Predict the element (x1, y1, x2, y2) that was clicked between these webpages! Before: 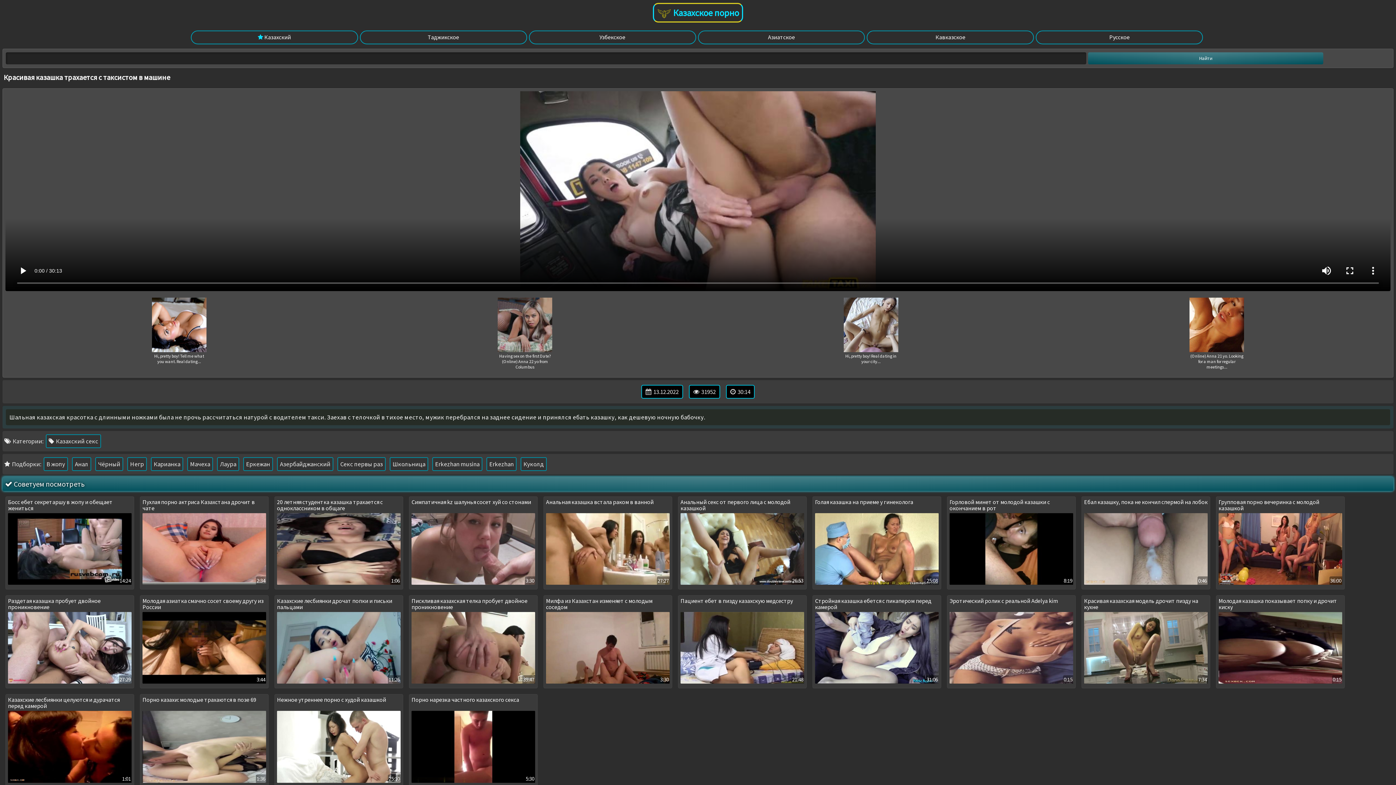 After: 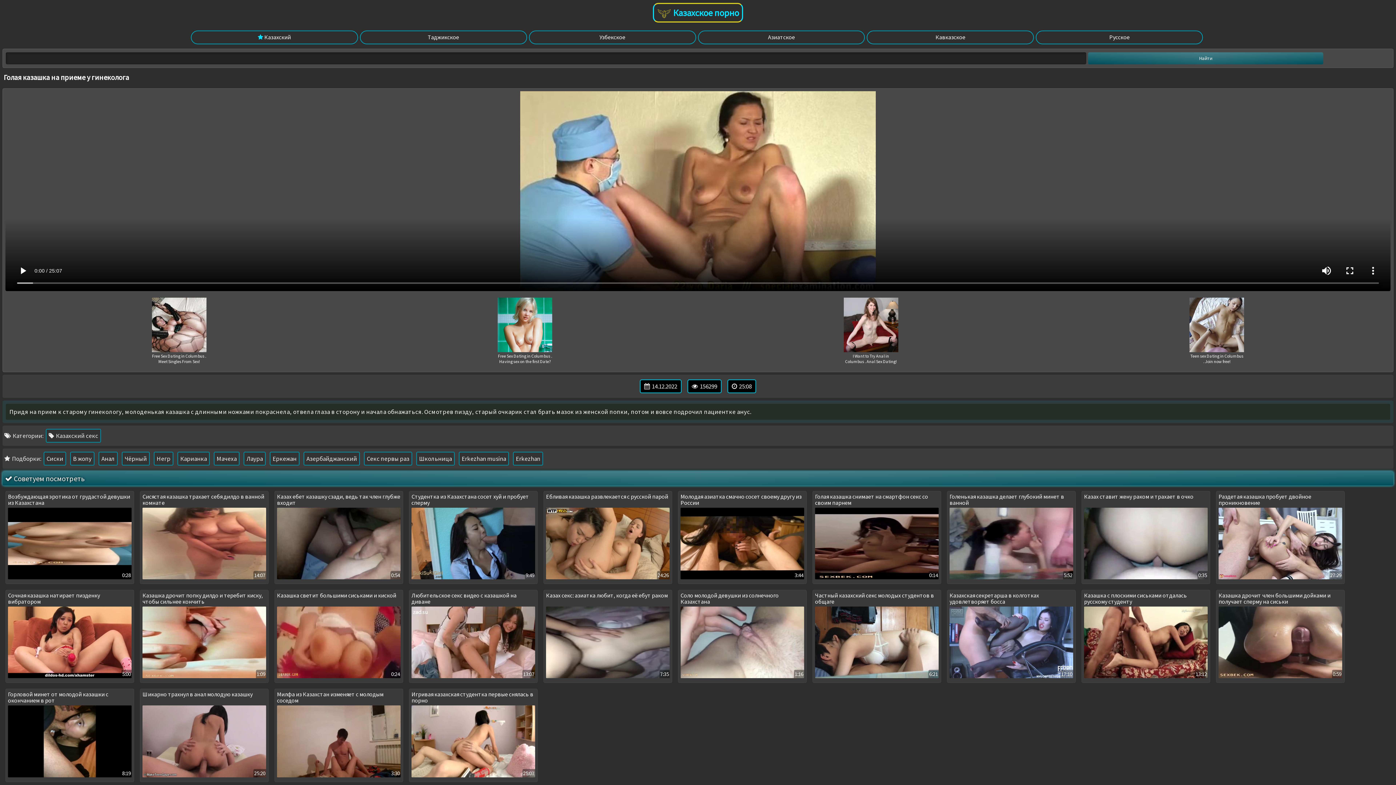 Action: bbox: (815, 499, 938, 585) label: Голая казашка на приеме у гинеколога
25:08